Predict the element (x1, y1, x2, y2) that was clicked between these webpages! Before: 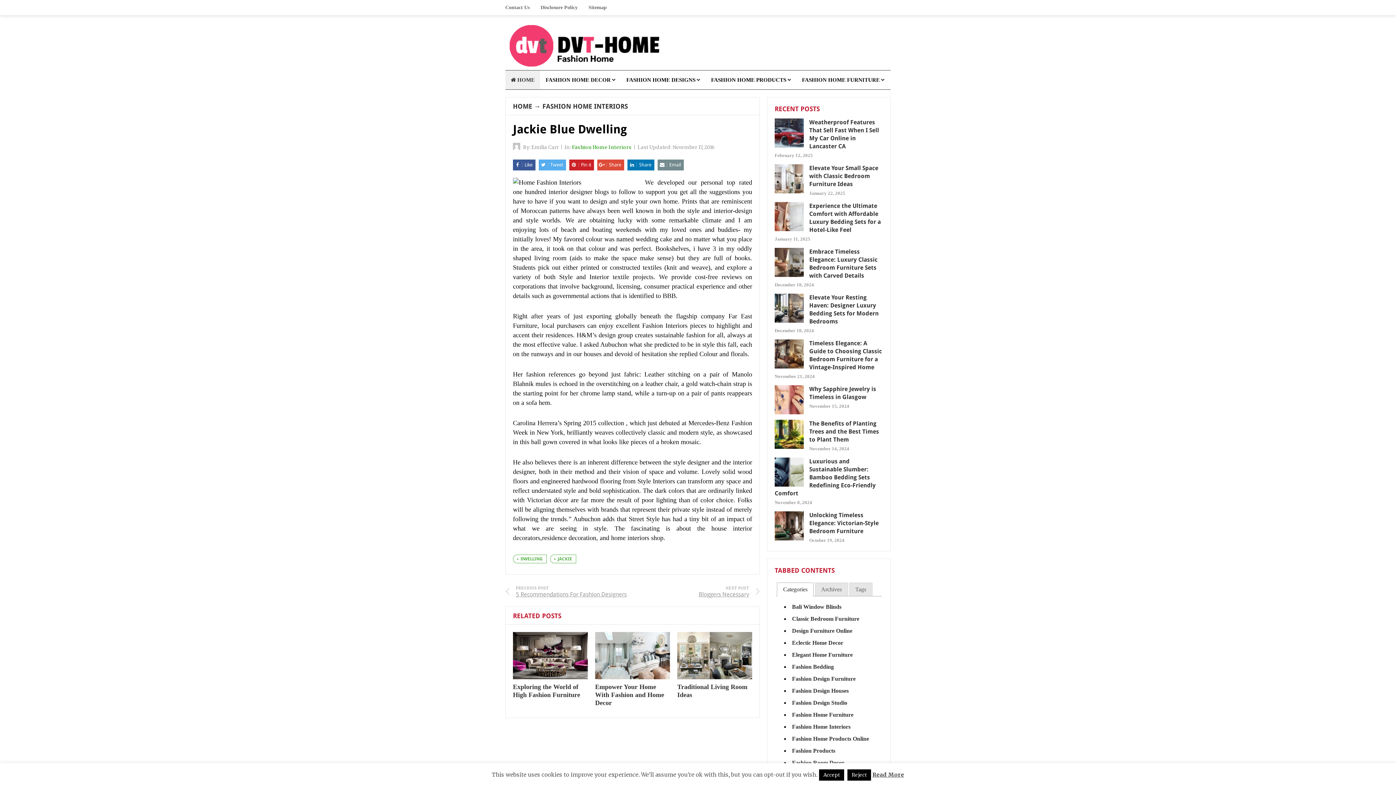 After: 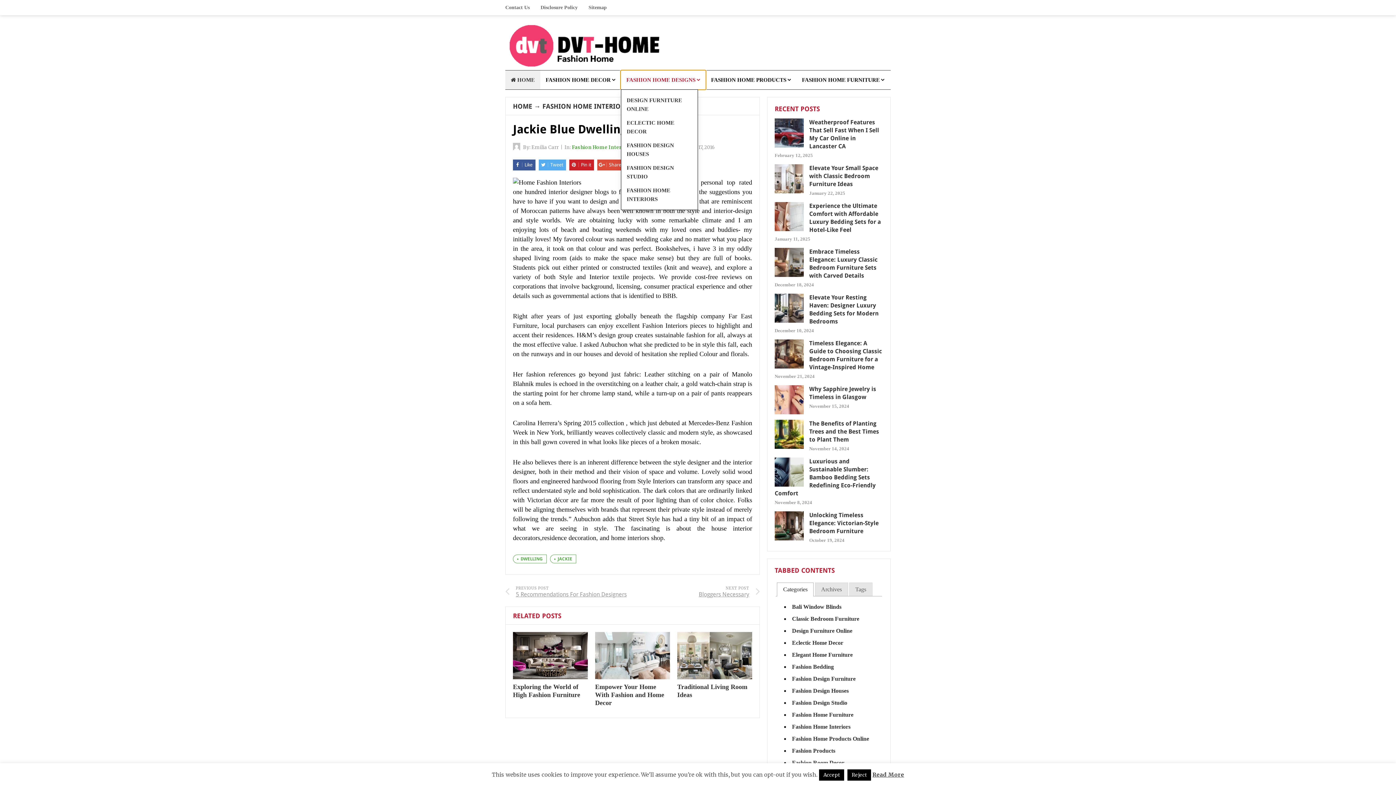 Action: label: FASHION HOME DESIGNS bbox: (621, 70, 705, 89)